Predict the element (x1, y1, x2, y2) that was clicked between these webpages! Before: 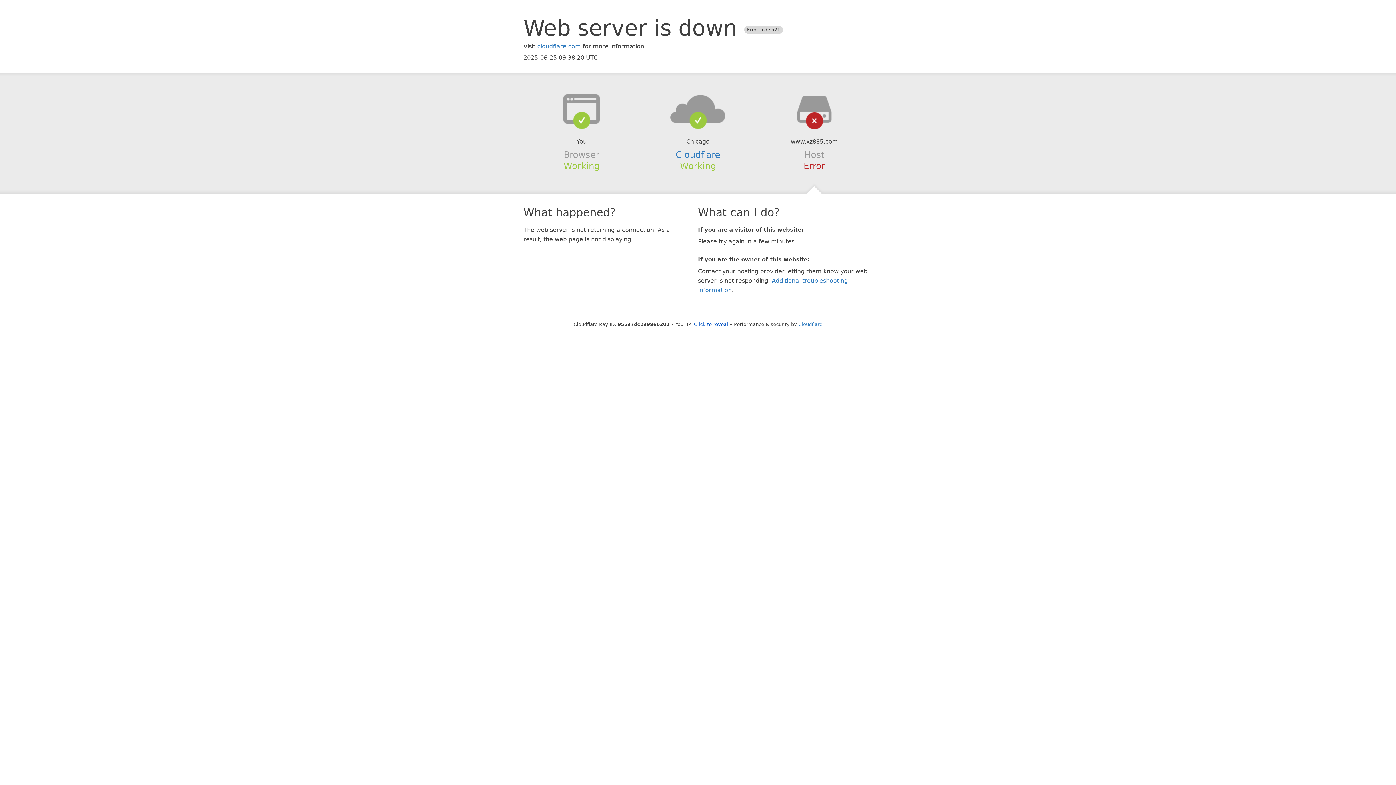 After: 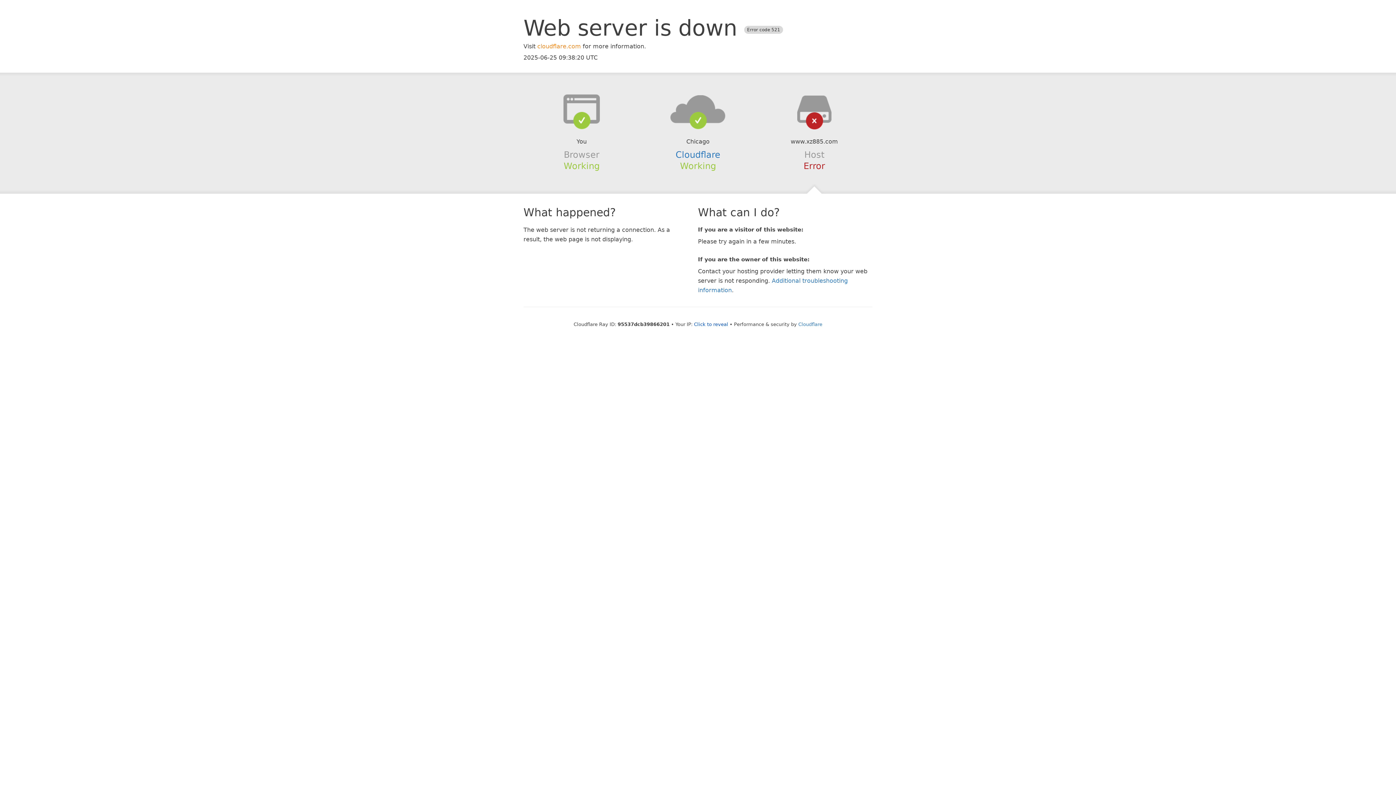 Action: label: cloudflare.com bbox: (537, 42, 581, 49)